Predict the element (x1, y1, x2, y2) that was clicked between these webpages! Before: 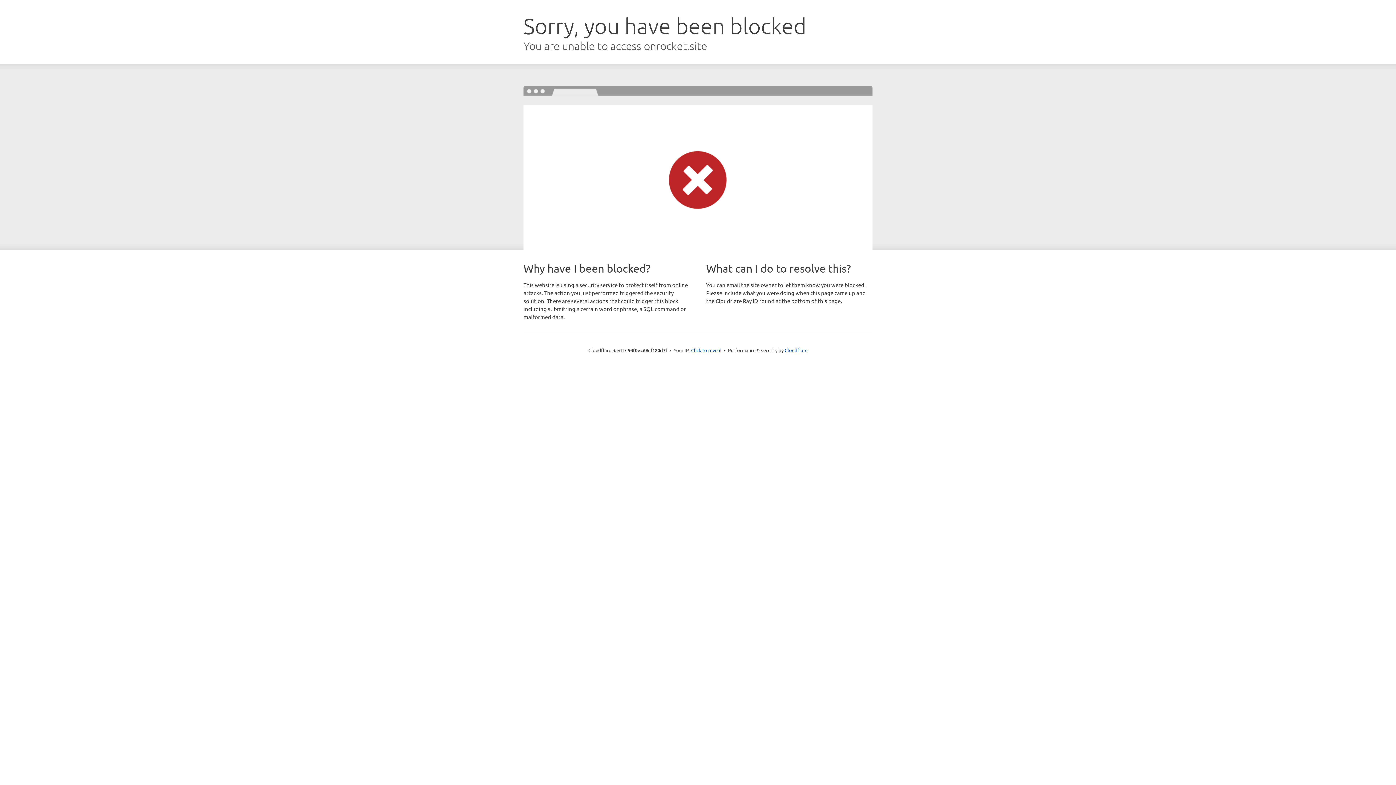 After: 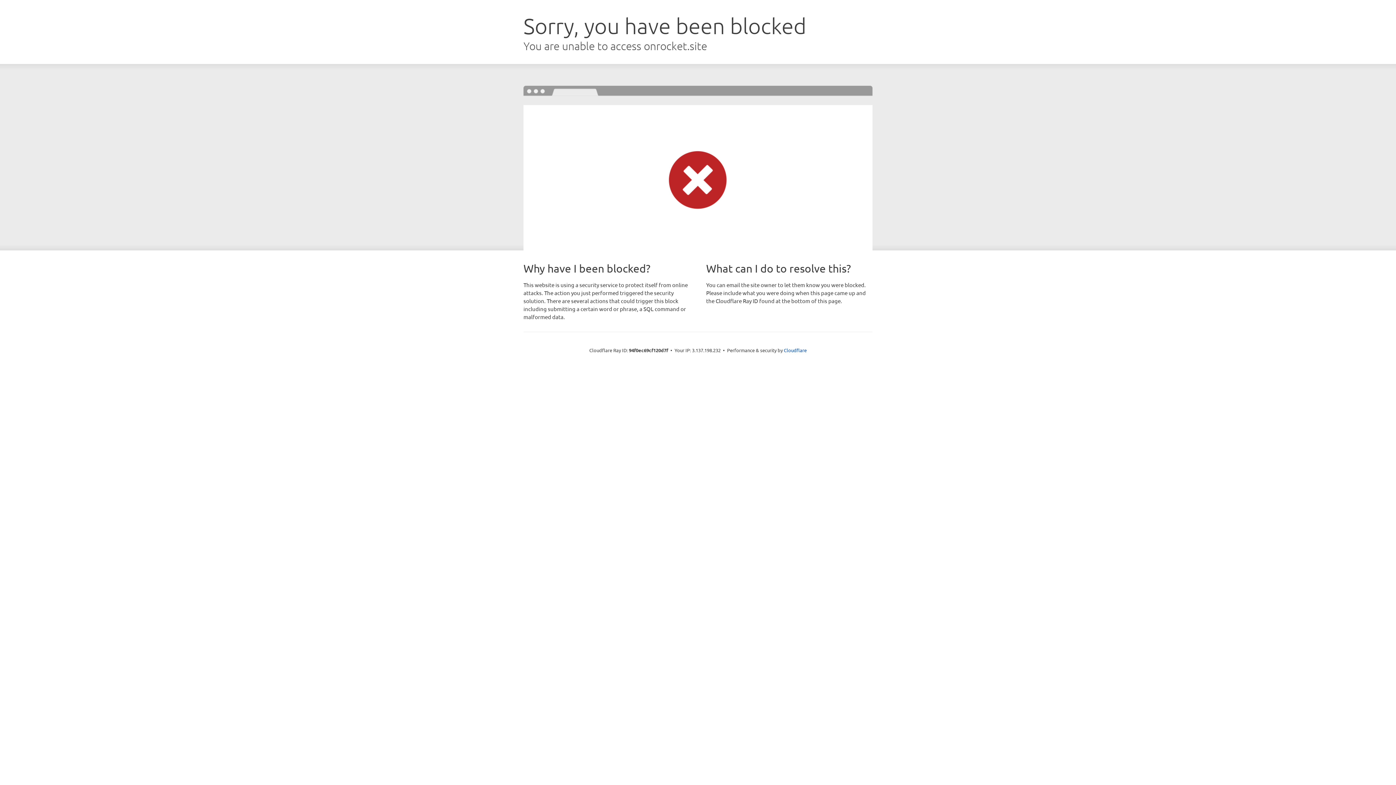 Action: label: Click to reveal bbox: (691, 346, 721, 353)